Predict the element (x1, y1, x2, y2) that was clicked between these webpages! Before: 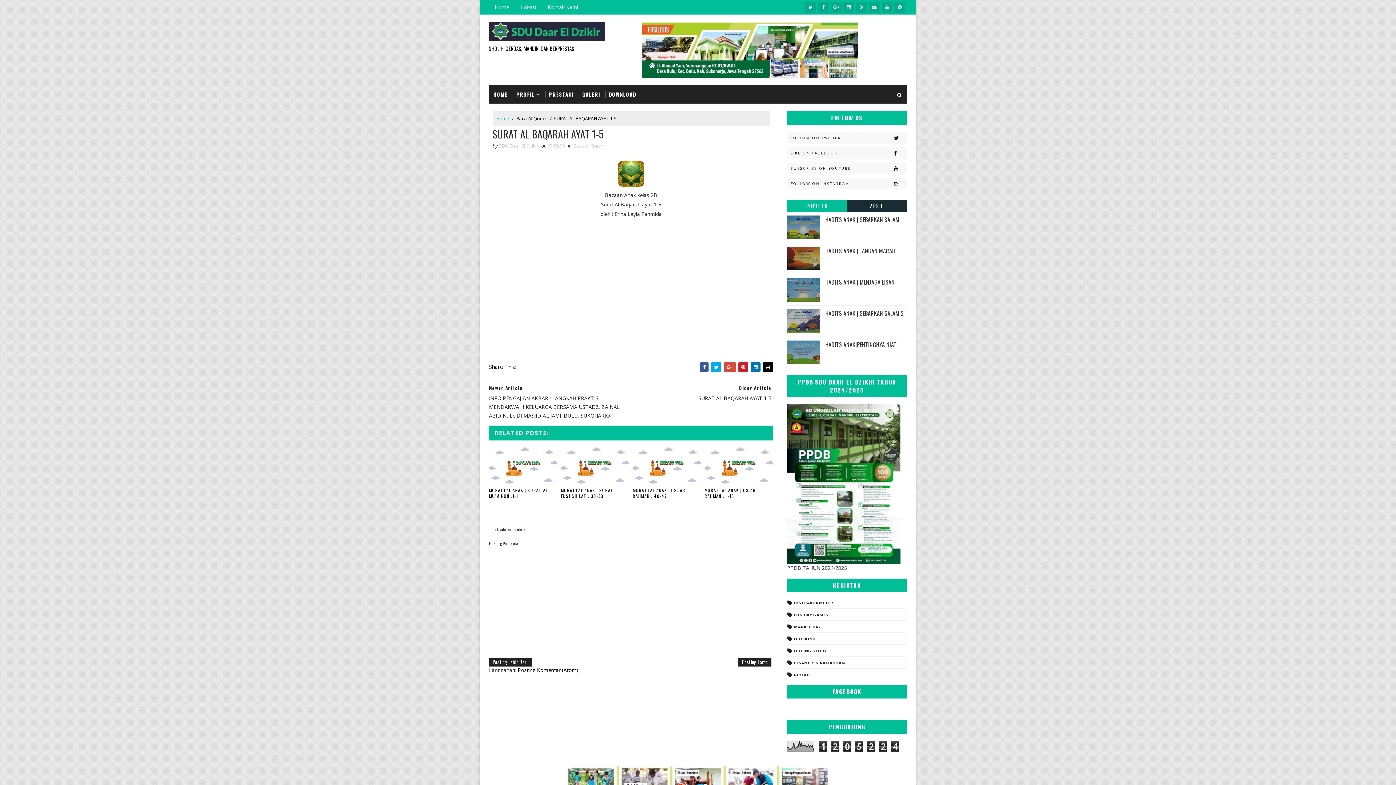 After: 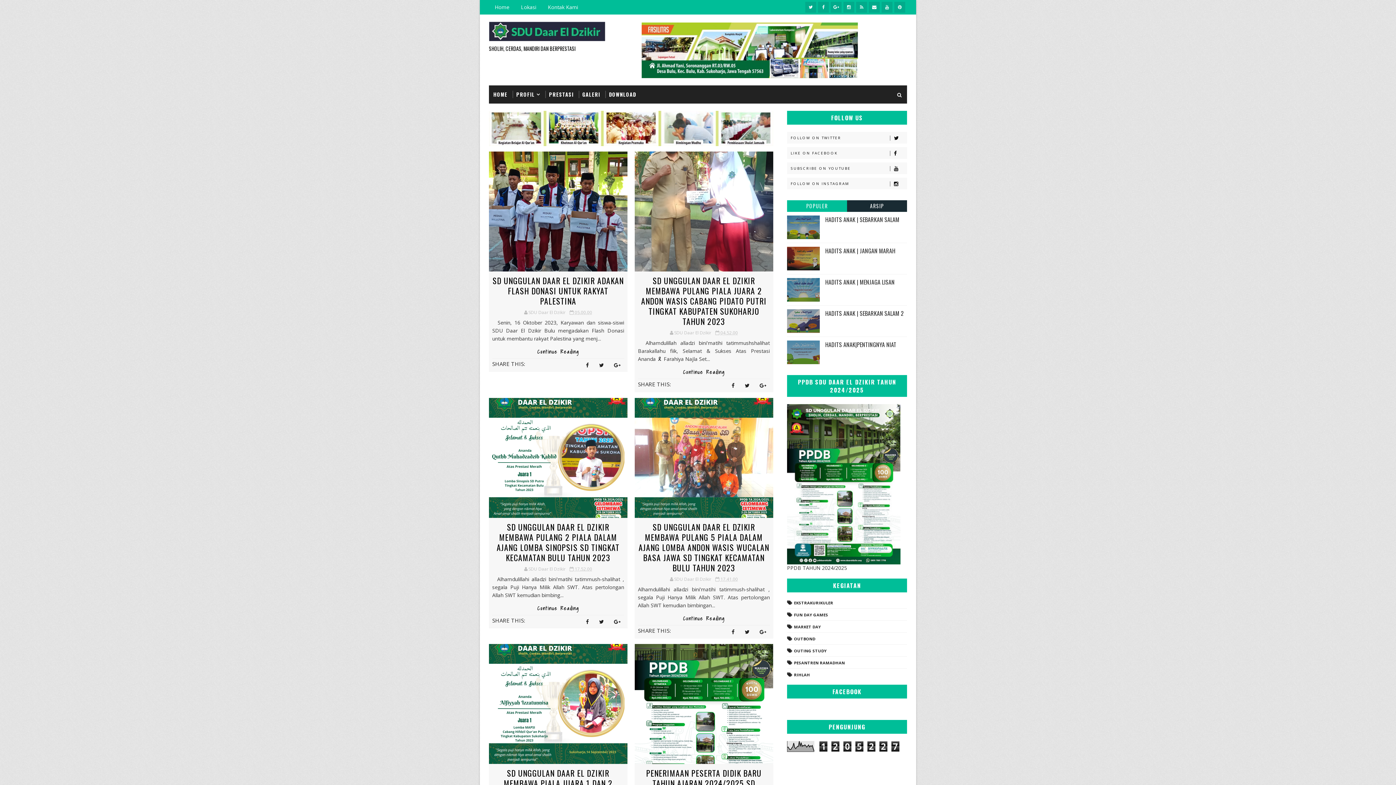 Action: label: HOME bbox: (489, 85, 512, 103)